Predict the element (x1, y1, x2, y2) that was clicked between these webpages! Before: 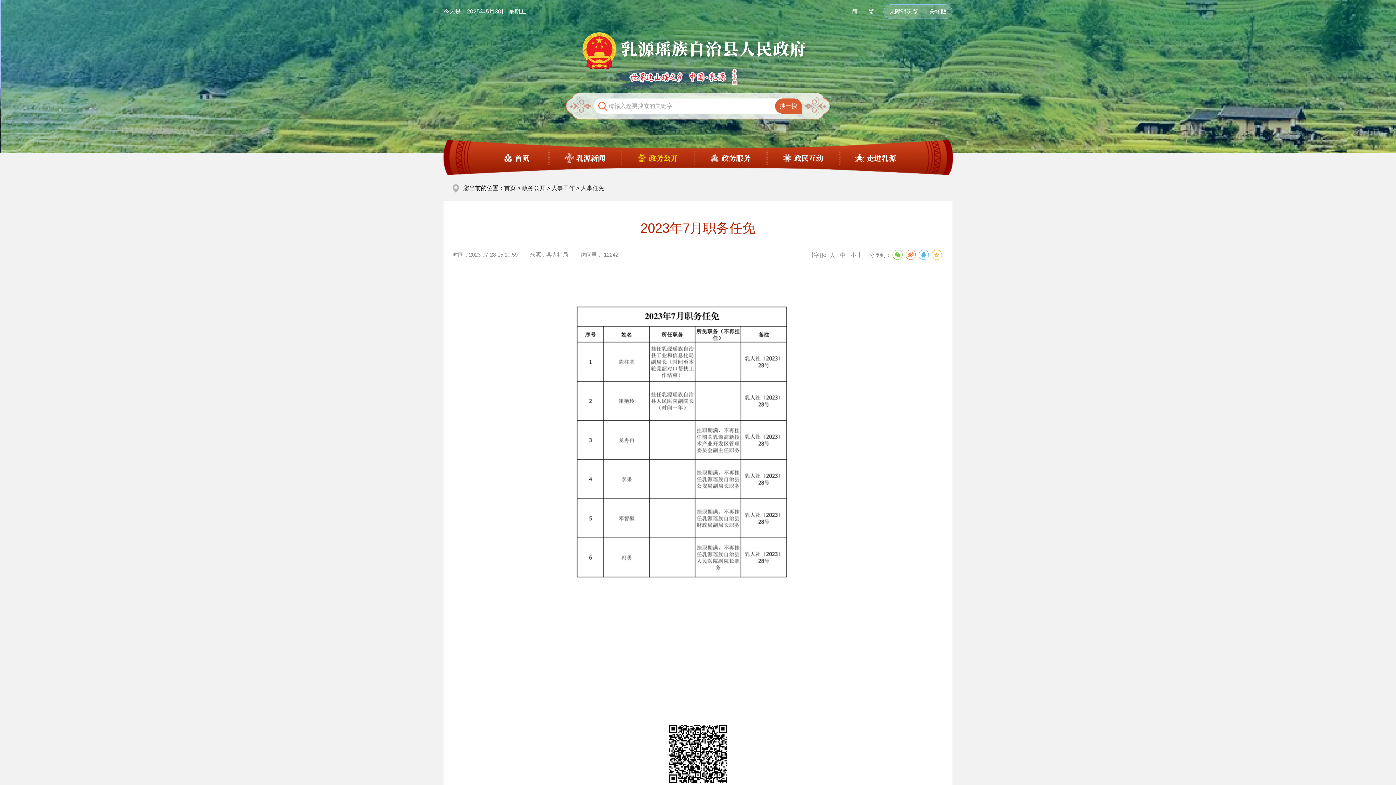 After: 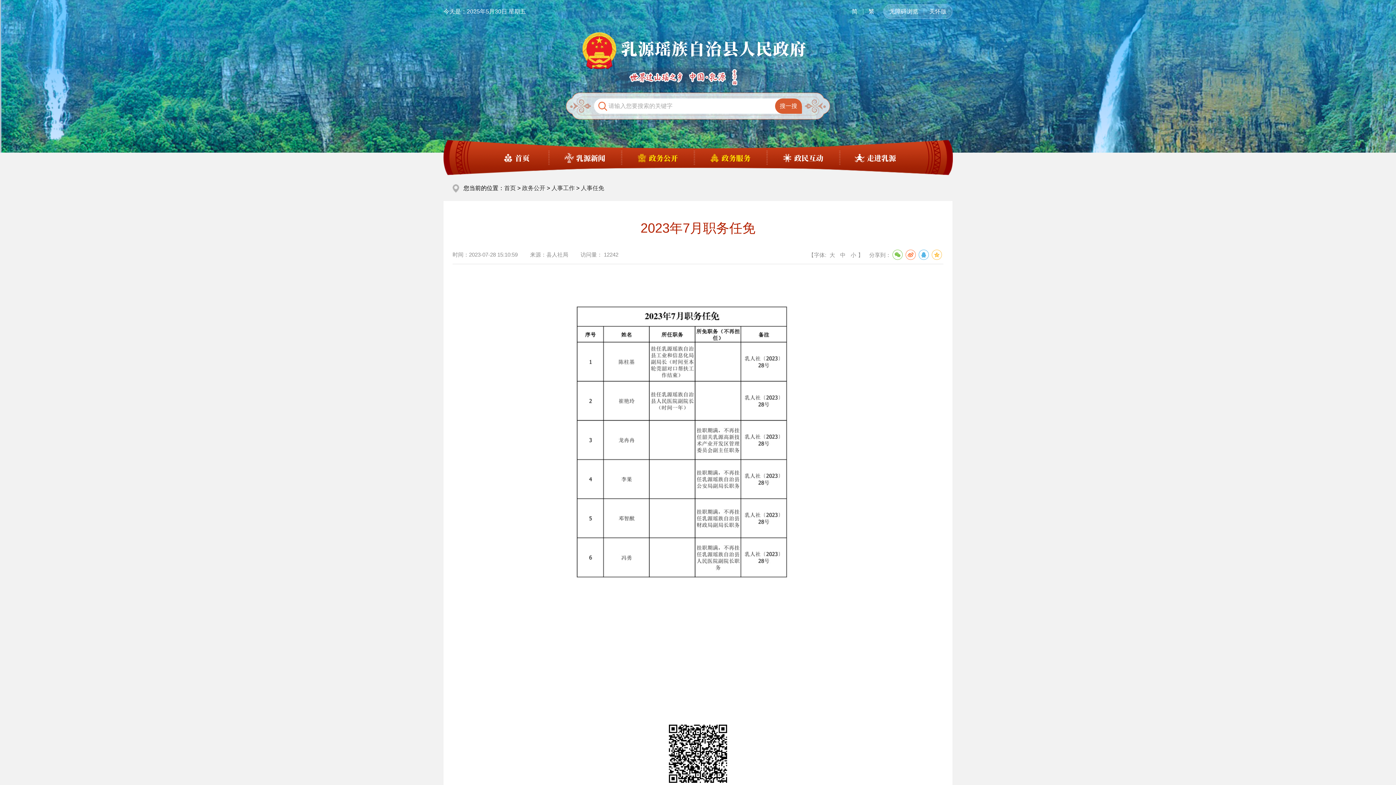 Action: bbox: (709, 149, 750, 165) label: 政务服务